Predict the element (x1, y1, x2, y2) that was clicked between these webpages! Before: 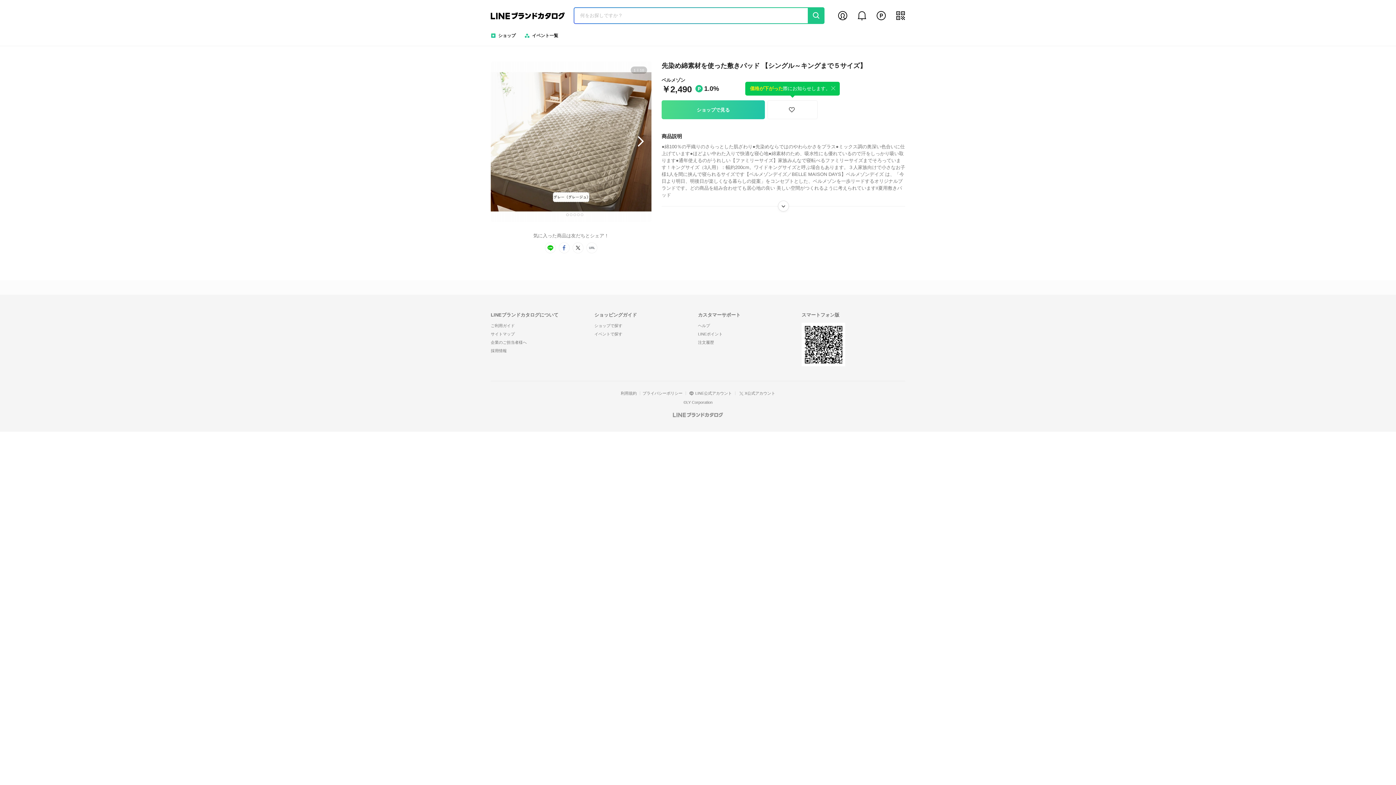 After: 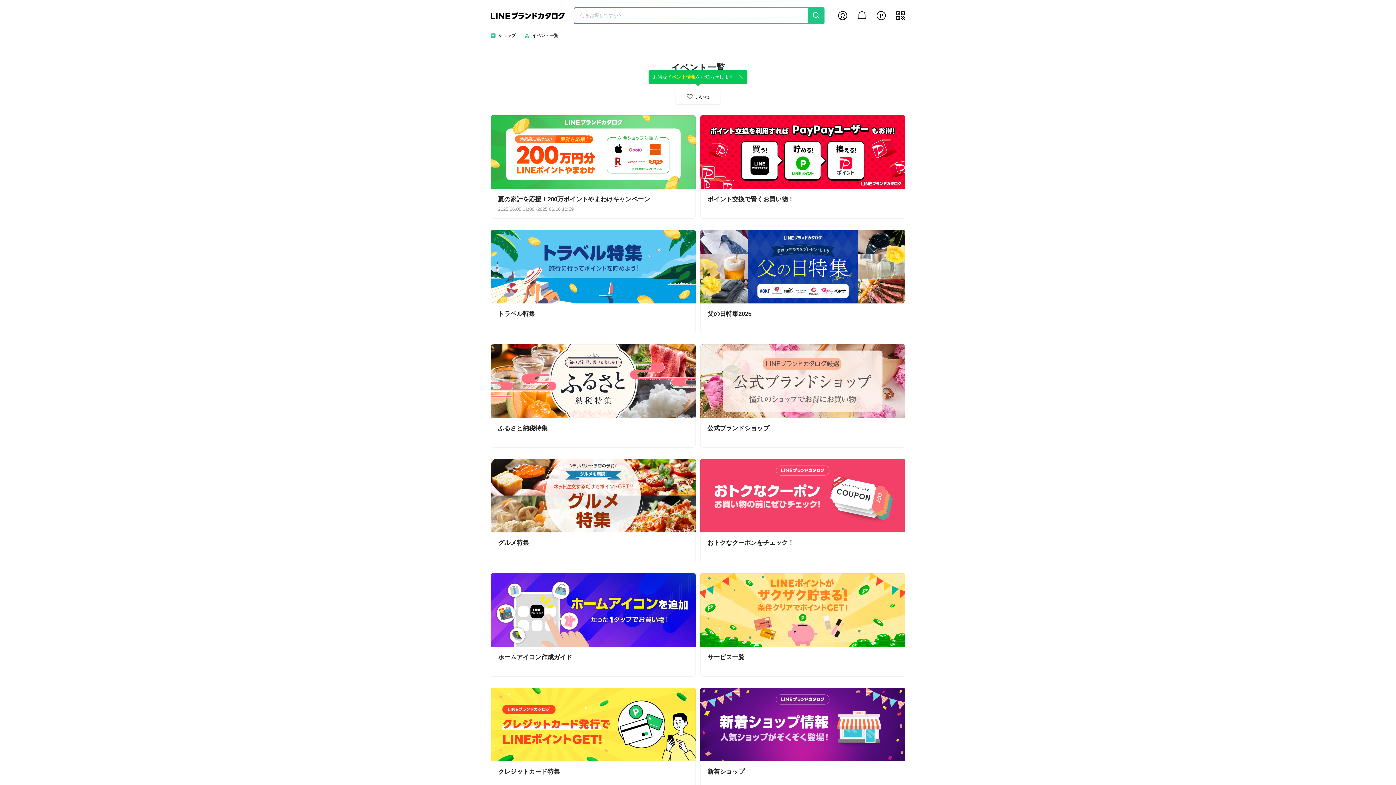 Action: label: イベントで探す bbox: (594, 332, 622, 336)